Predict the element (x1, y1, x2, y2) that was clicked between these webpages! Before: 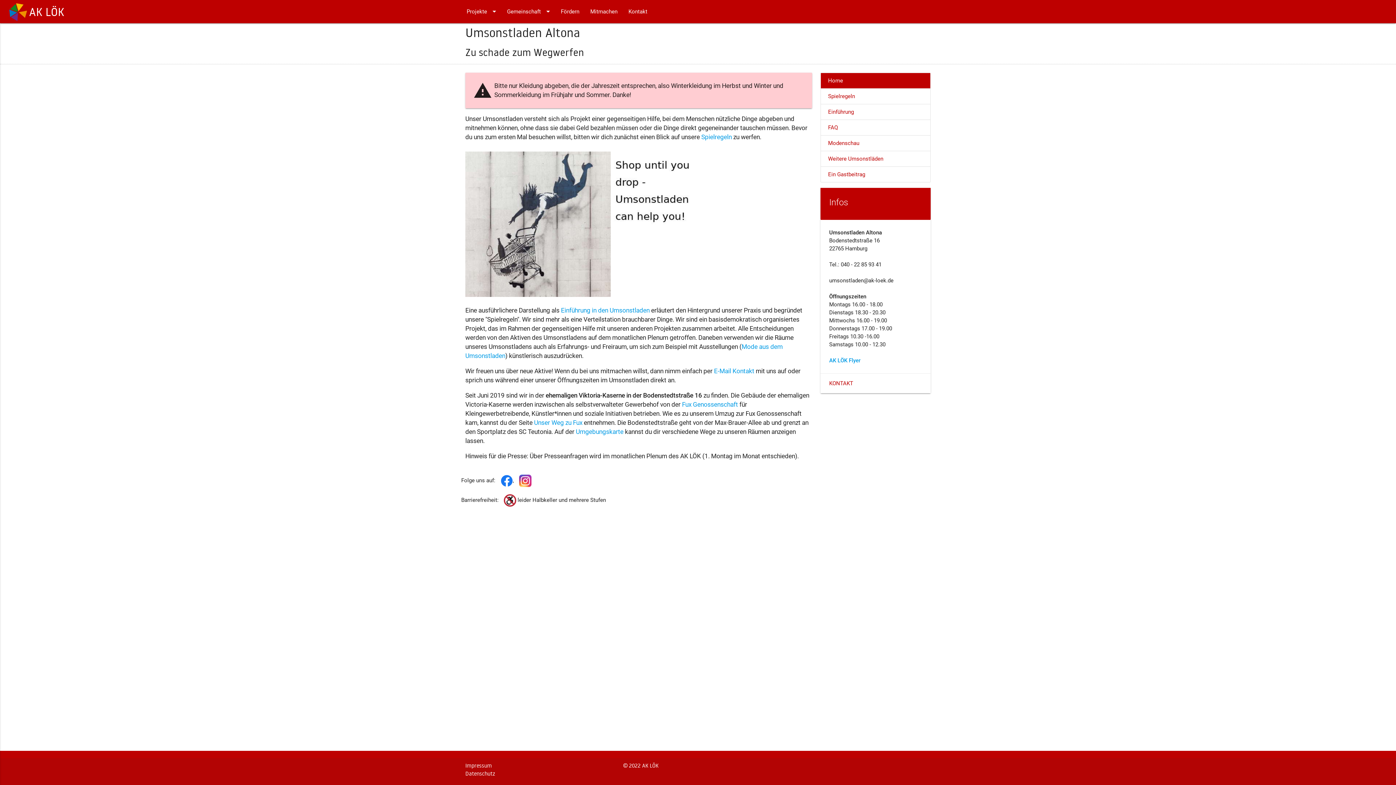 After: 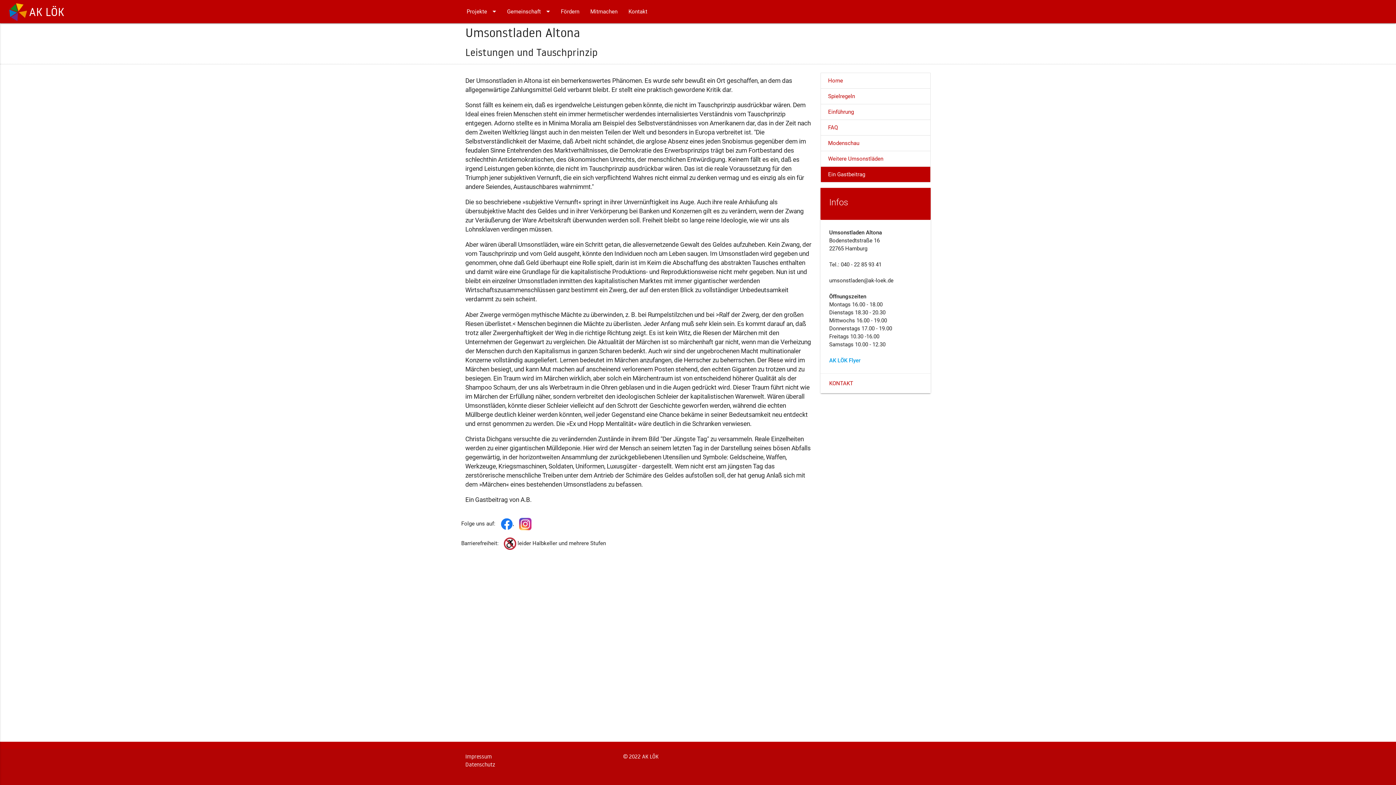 Action: bbox: (821, 166, 930, 182) label: Ein Gastbeitrag